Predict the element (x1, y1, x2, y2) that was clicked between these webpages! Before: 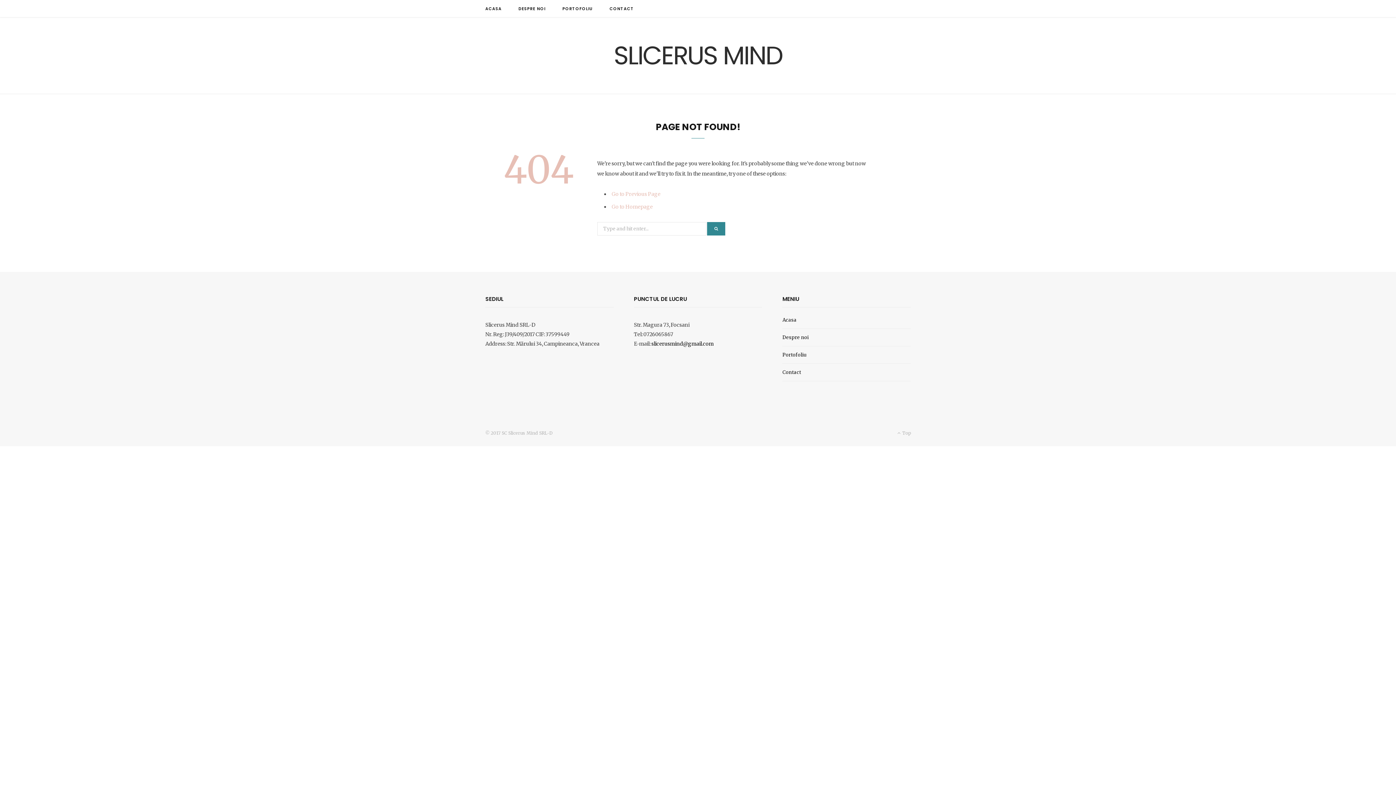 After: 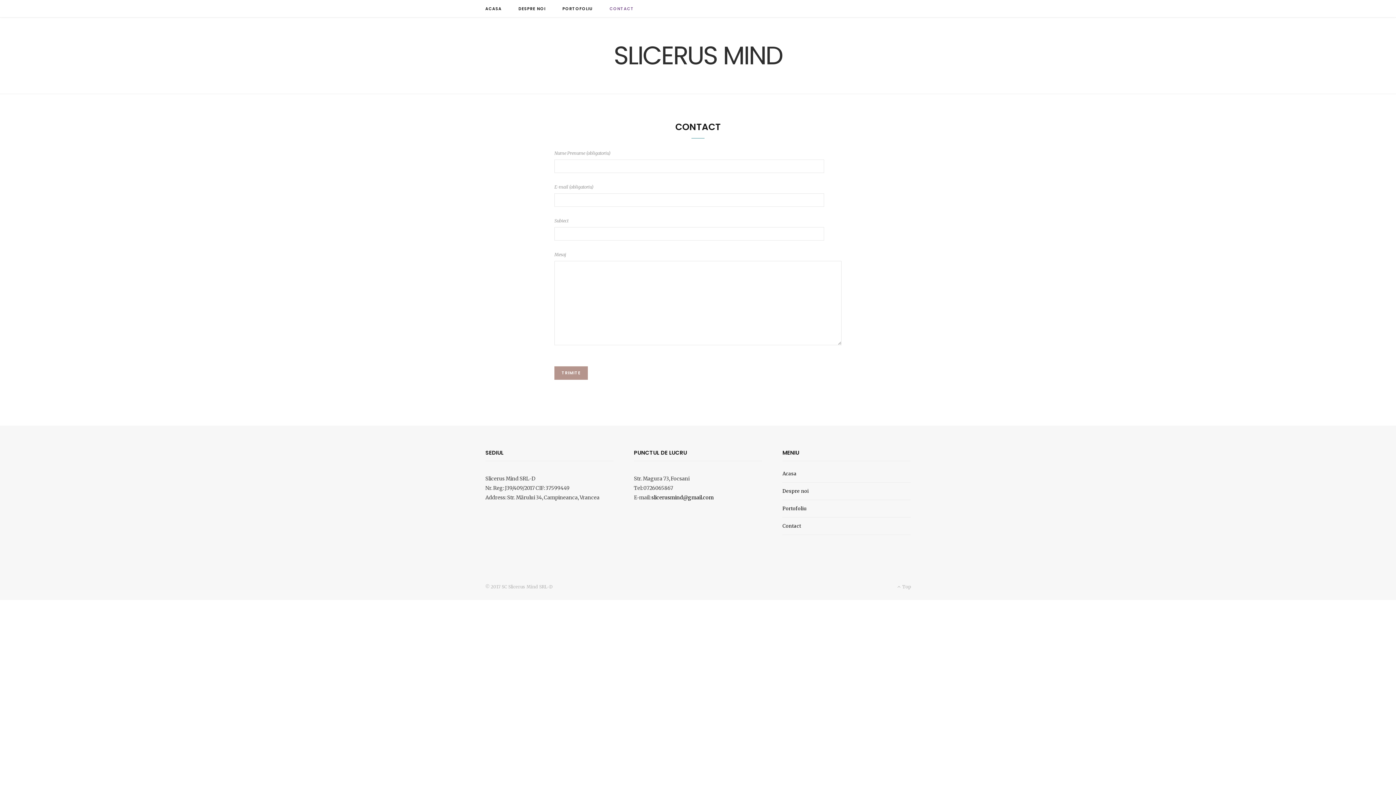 Action: bbox: (782, 369, 801, 375) label: Contact